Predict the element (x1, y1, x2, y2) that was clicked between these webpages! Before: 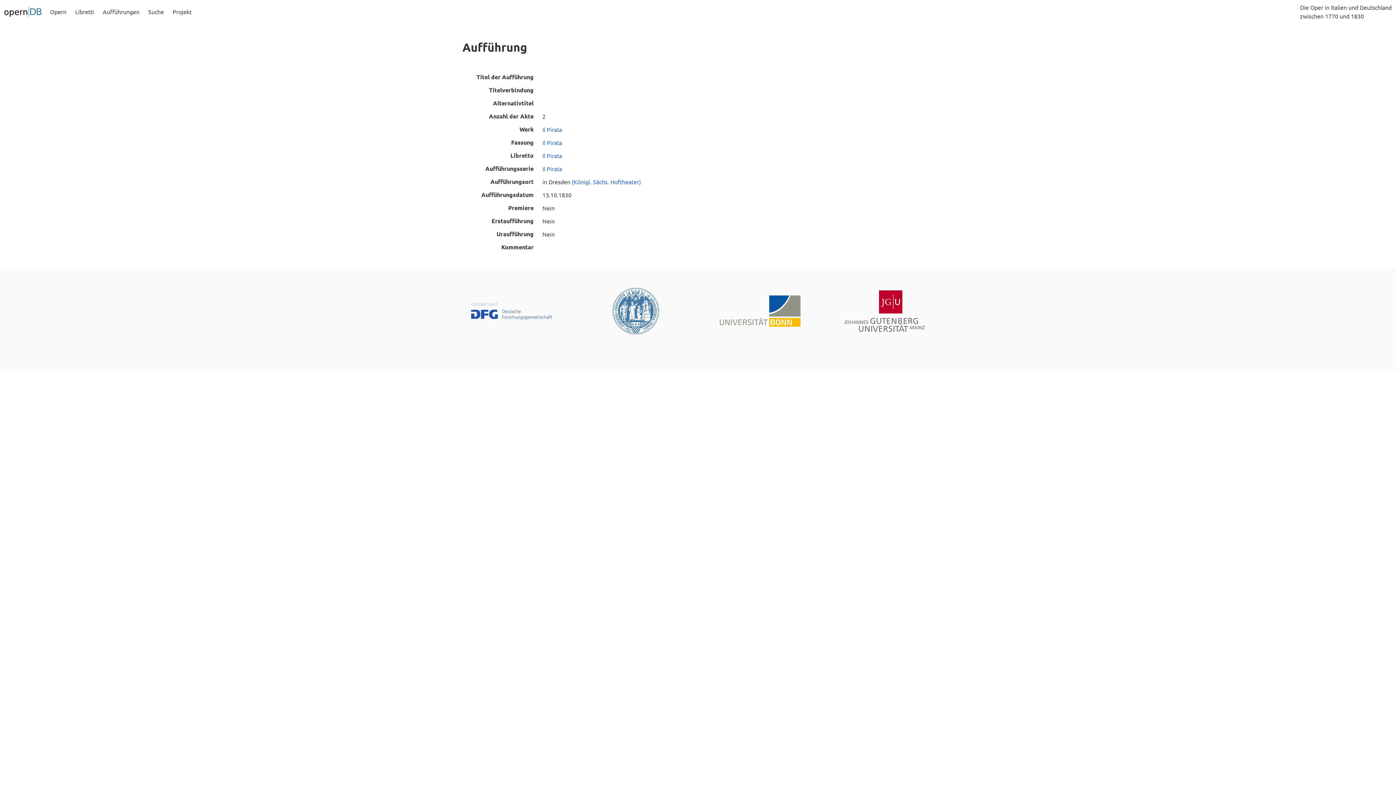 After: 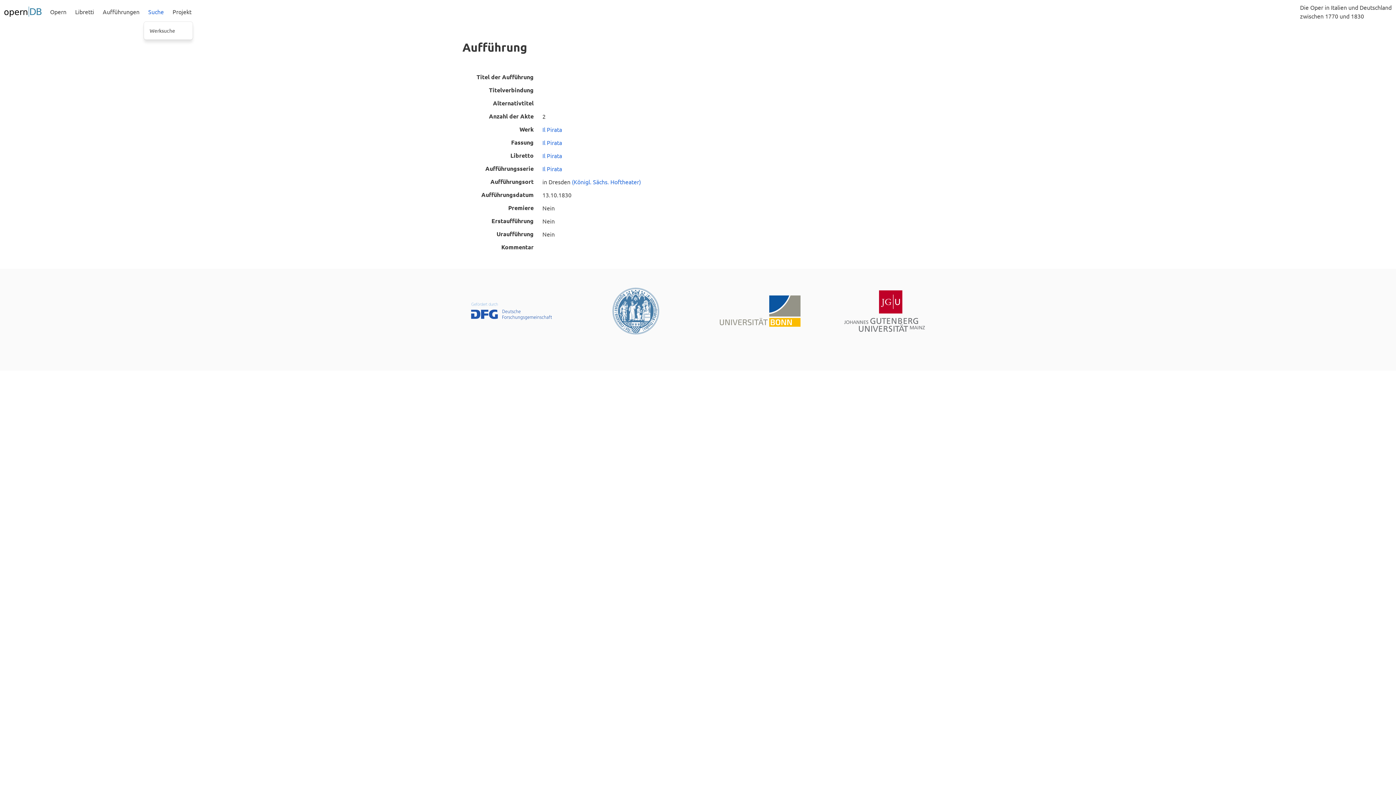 Action: label: Suche bbox: (143, 0, 168, 23)